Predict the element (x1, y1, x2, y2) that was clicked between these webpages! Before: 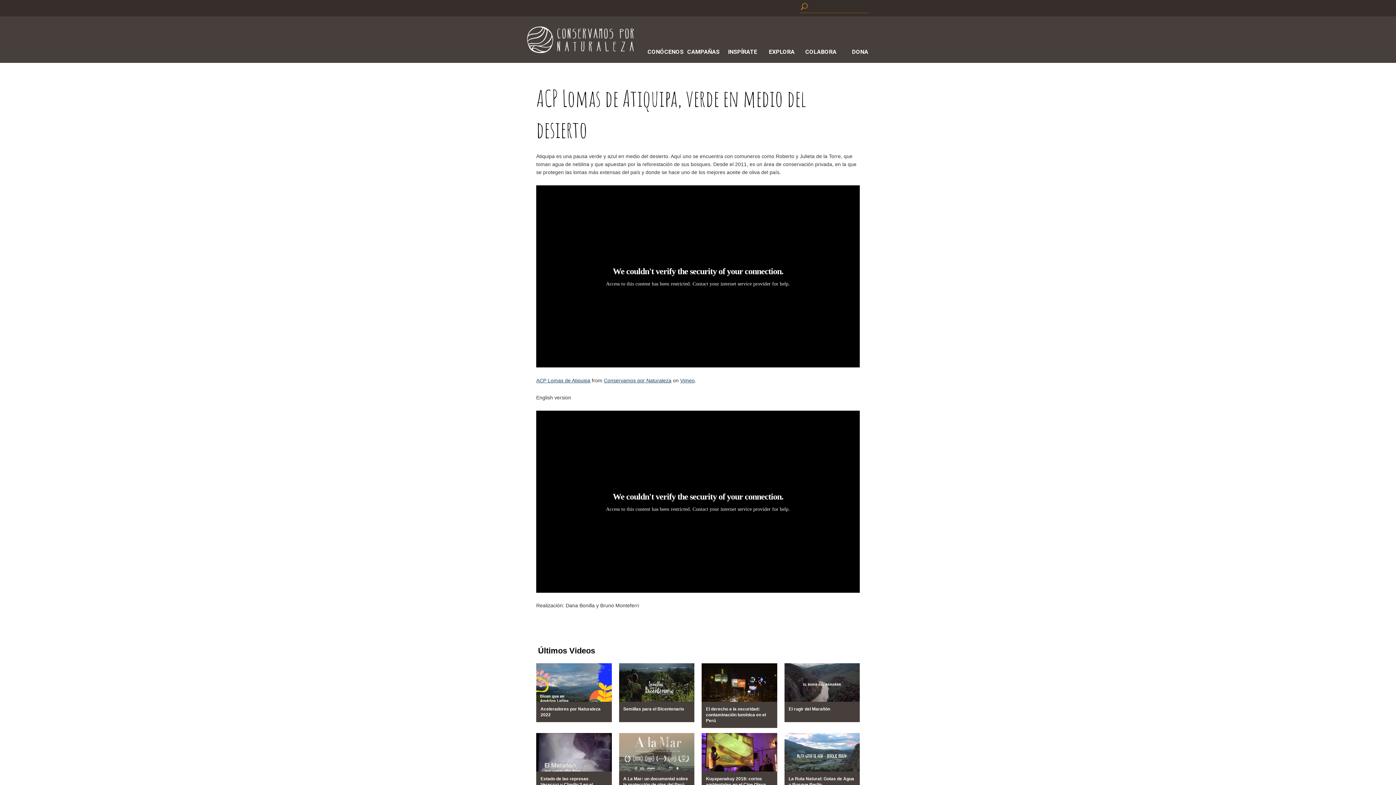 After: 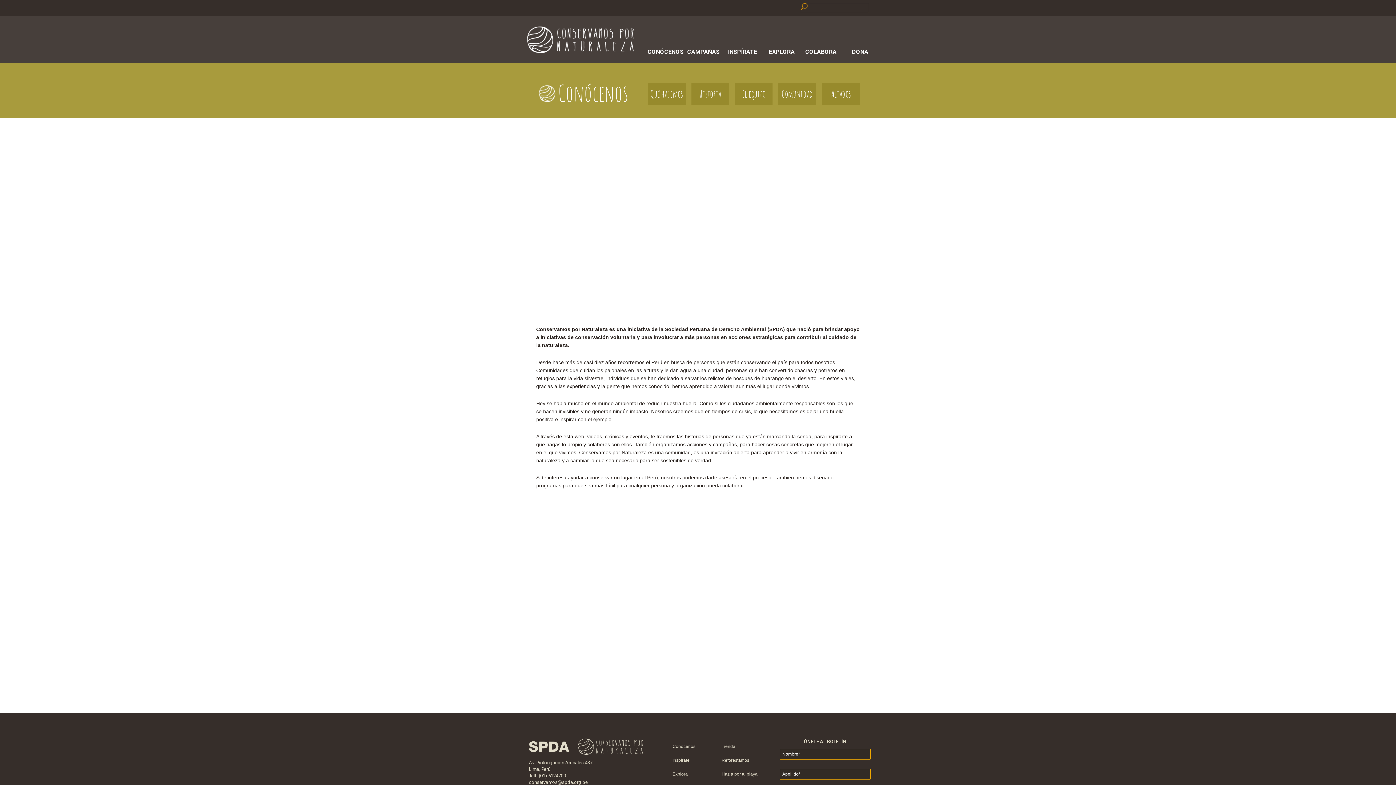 Action: bbox: (647, 46, 681, 57) label: CONÓCENOS